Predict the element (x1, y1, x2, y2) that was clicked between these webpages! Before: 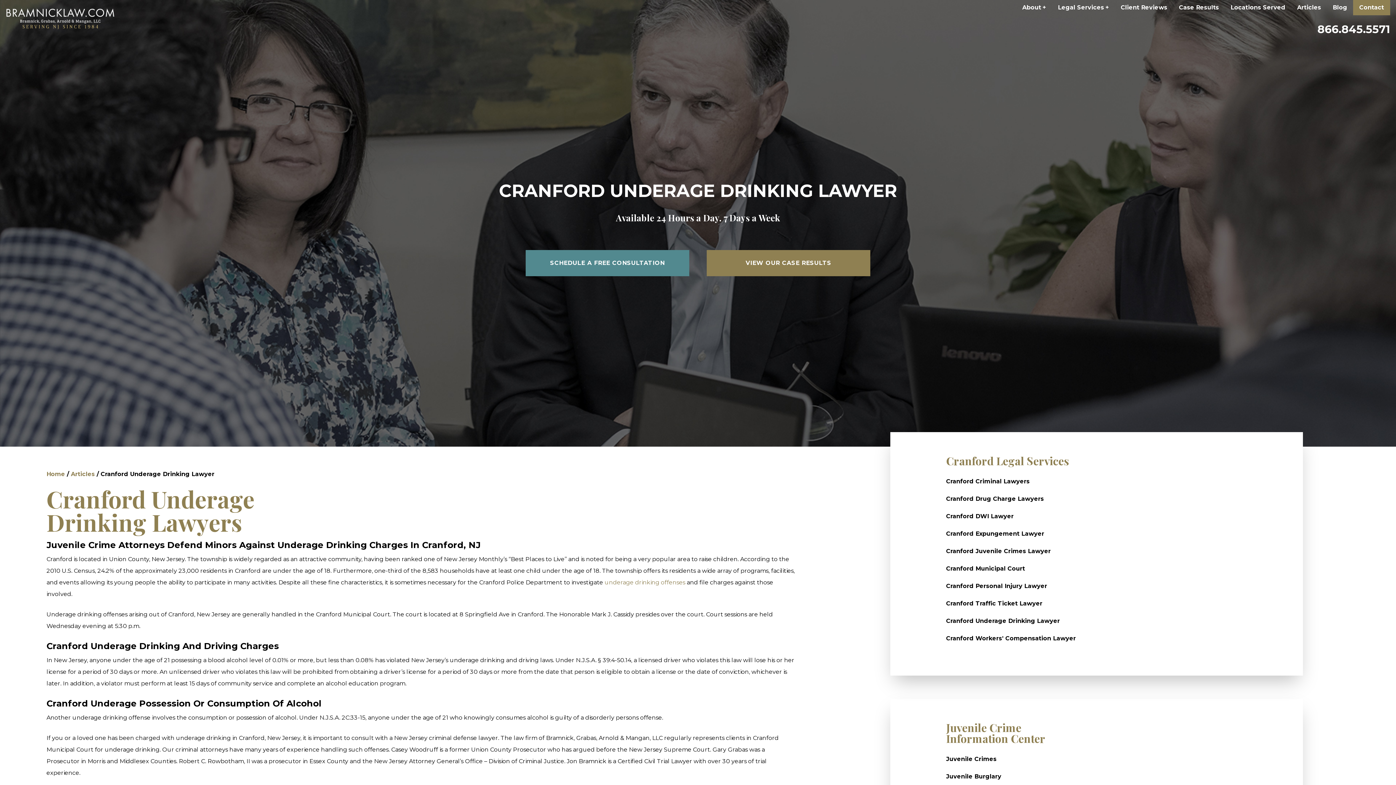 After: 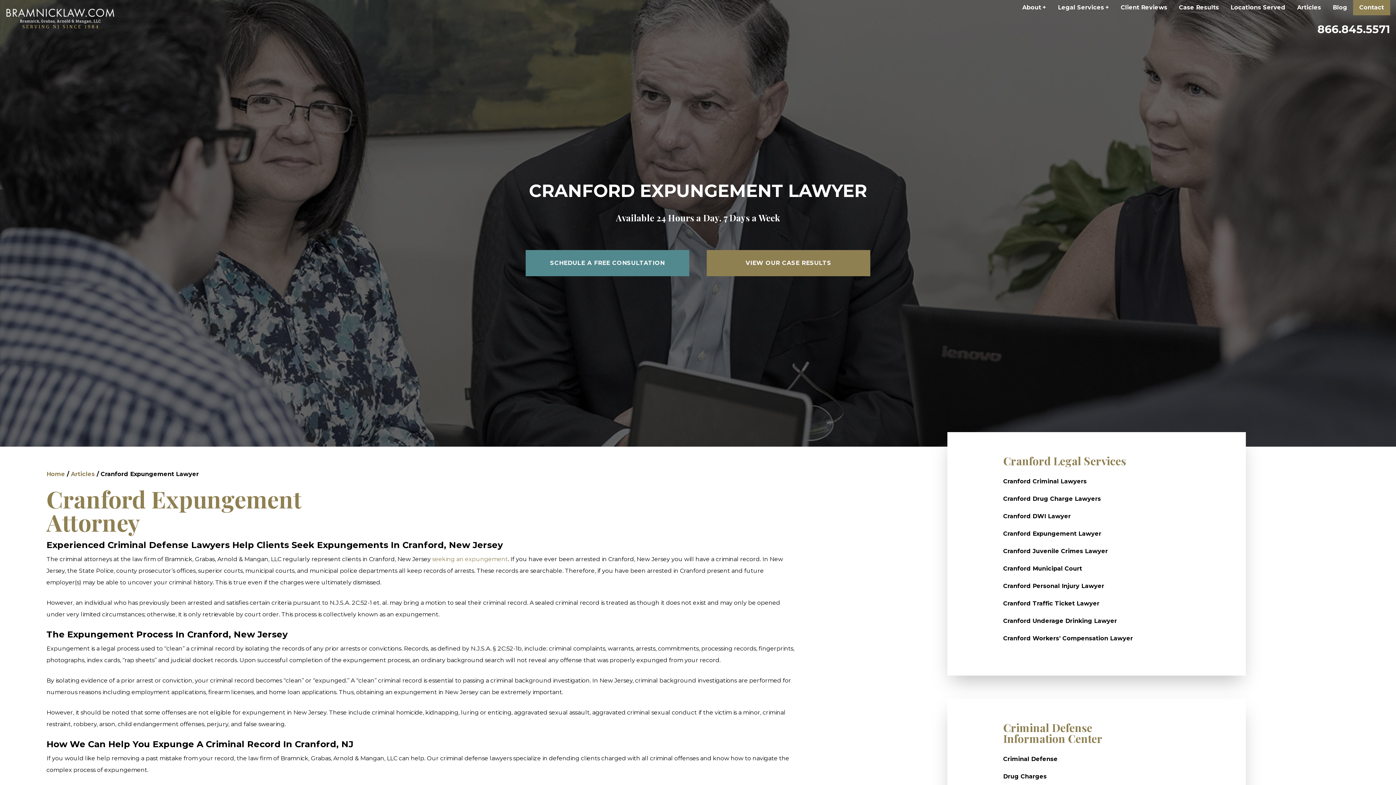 Action: bbox: (946, 530, 1044, 537) label: Cranford Expungement Lawyer